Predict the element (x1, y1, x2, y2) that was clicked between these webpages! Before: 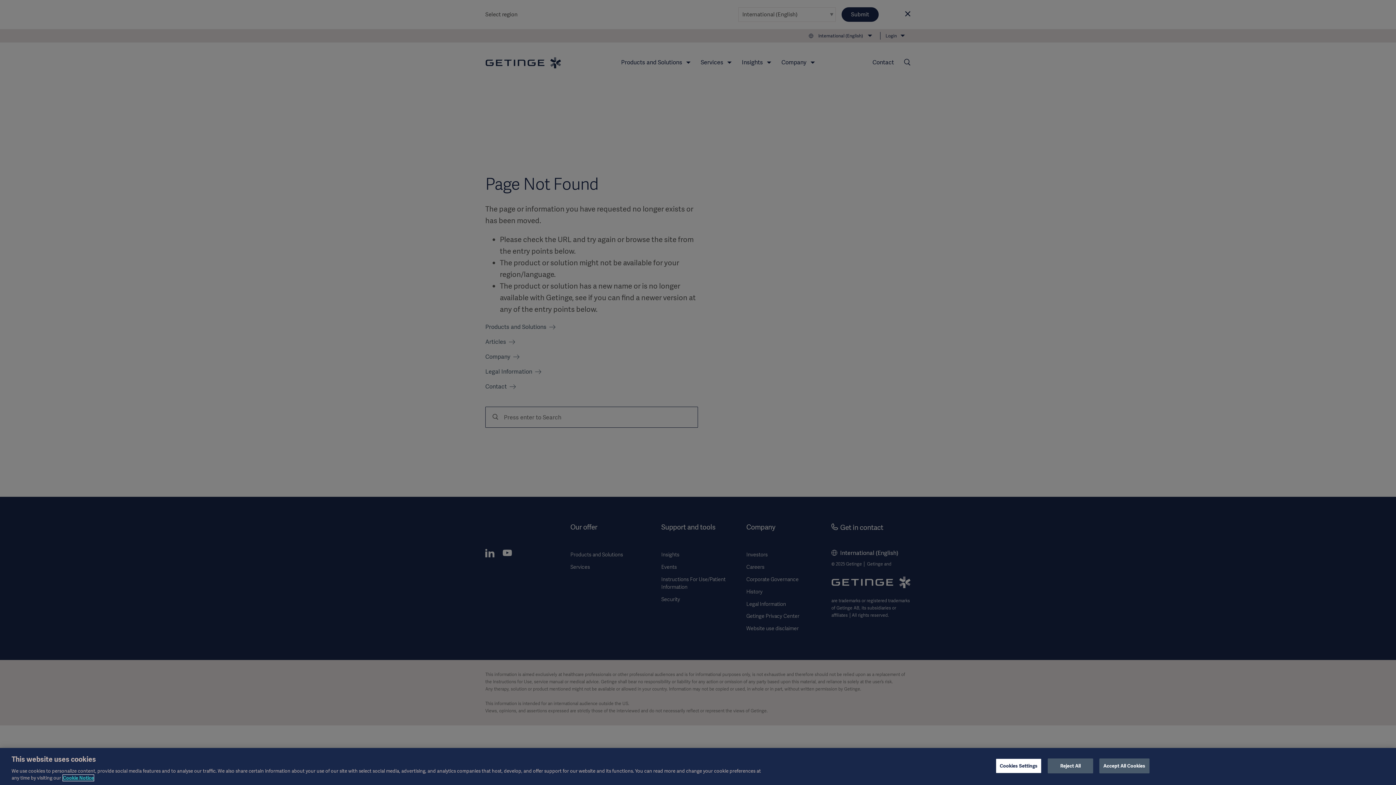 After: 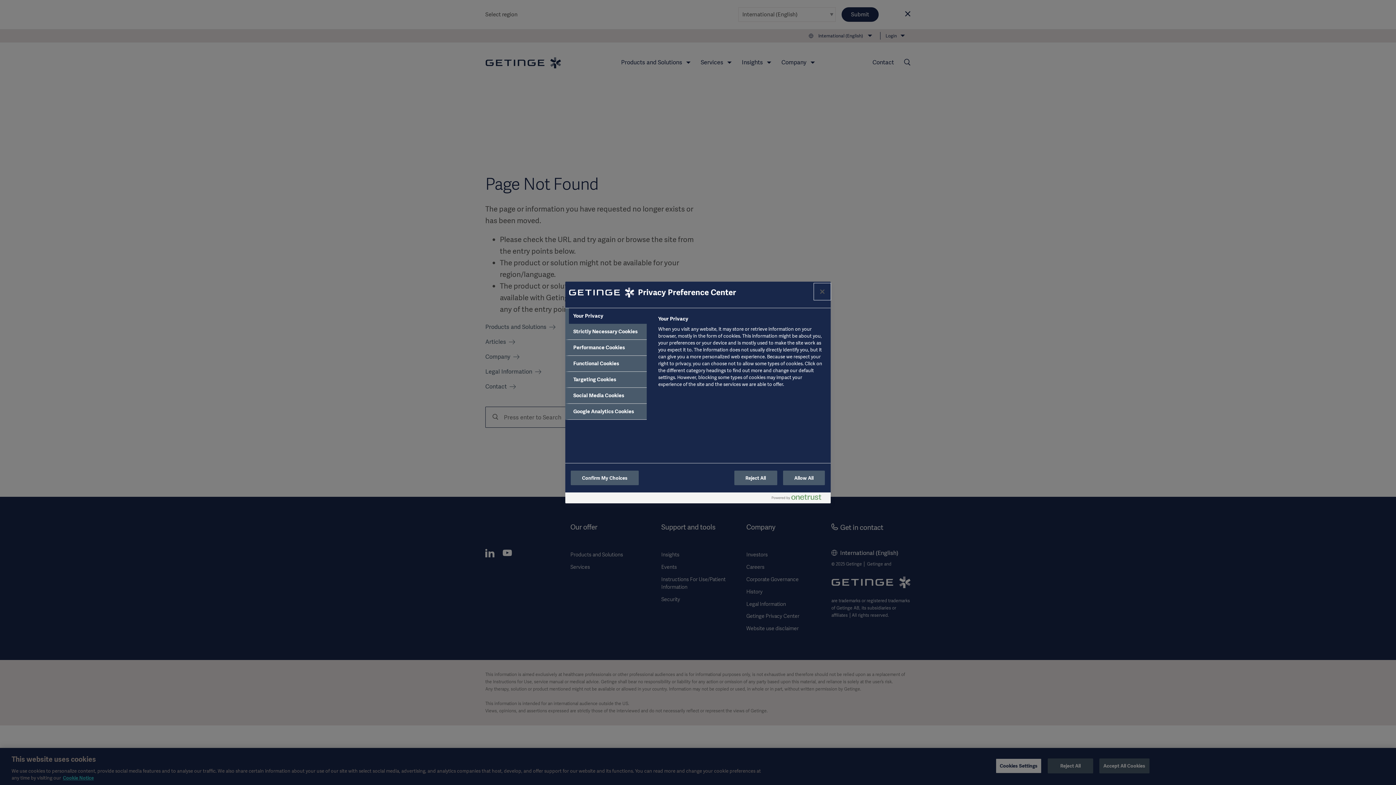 Action: bbox: (996, 758, 1041, 773) label: Cookies Settings